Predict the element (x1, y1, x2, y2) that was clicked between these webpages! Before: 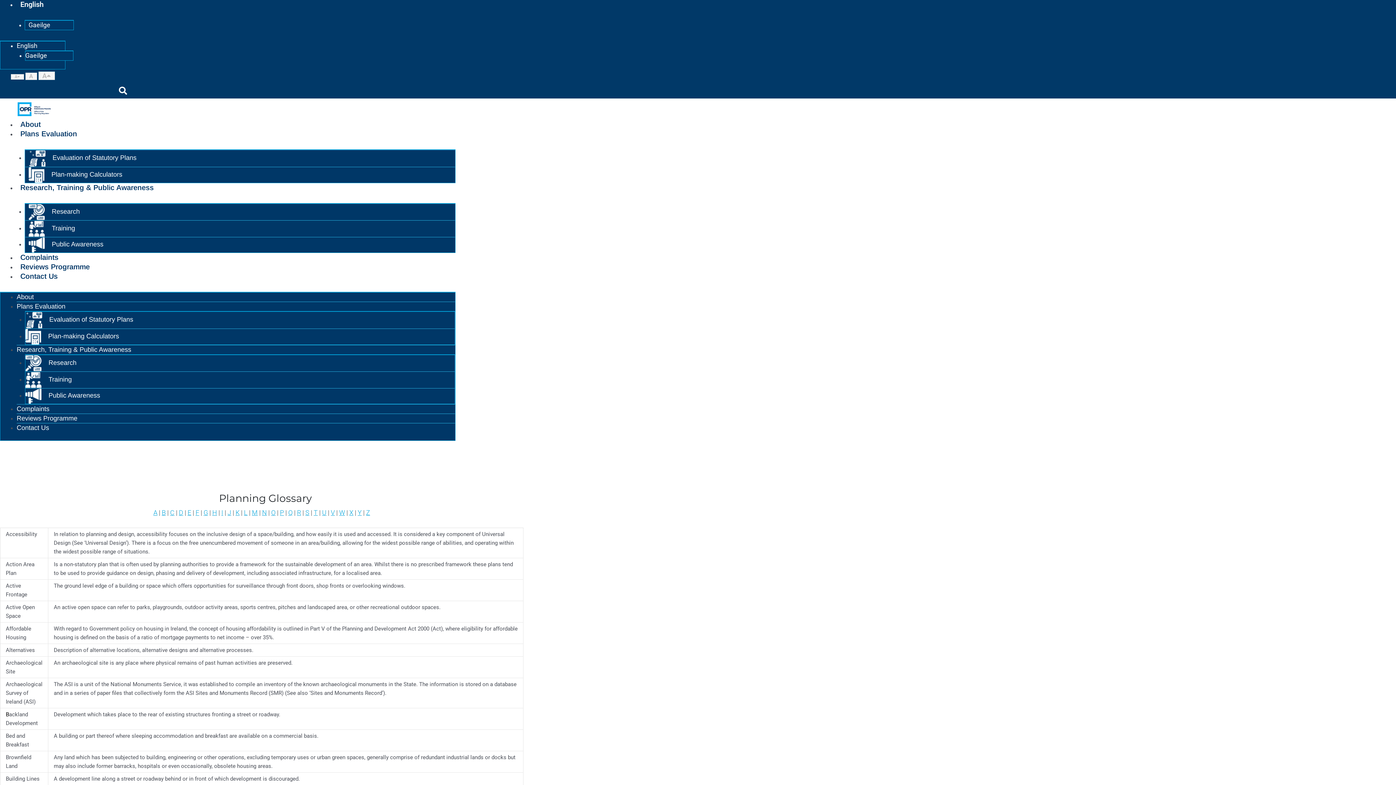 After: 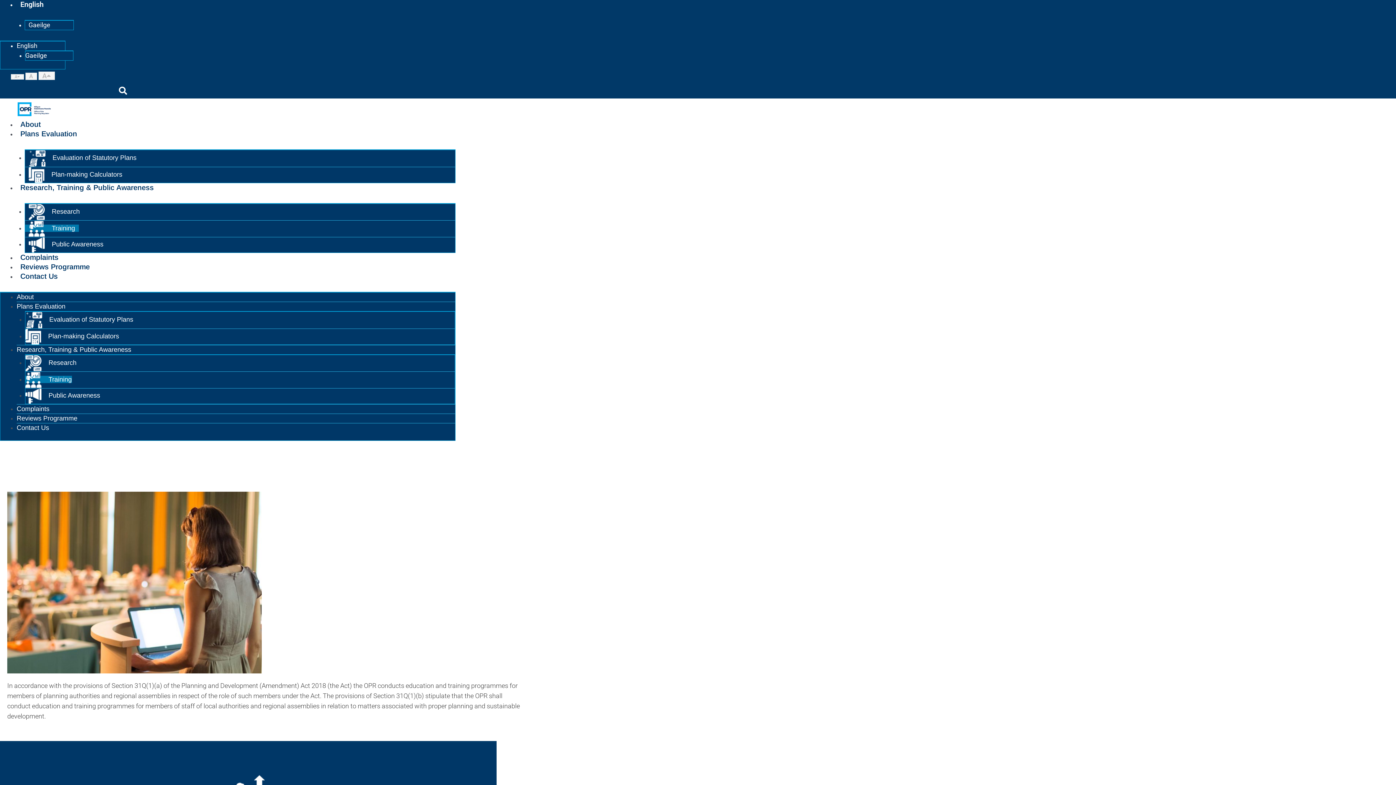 Action: bbox: (24, 224, 78, 231) label: Training